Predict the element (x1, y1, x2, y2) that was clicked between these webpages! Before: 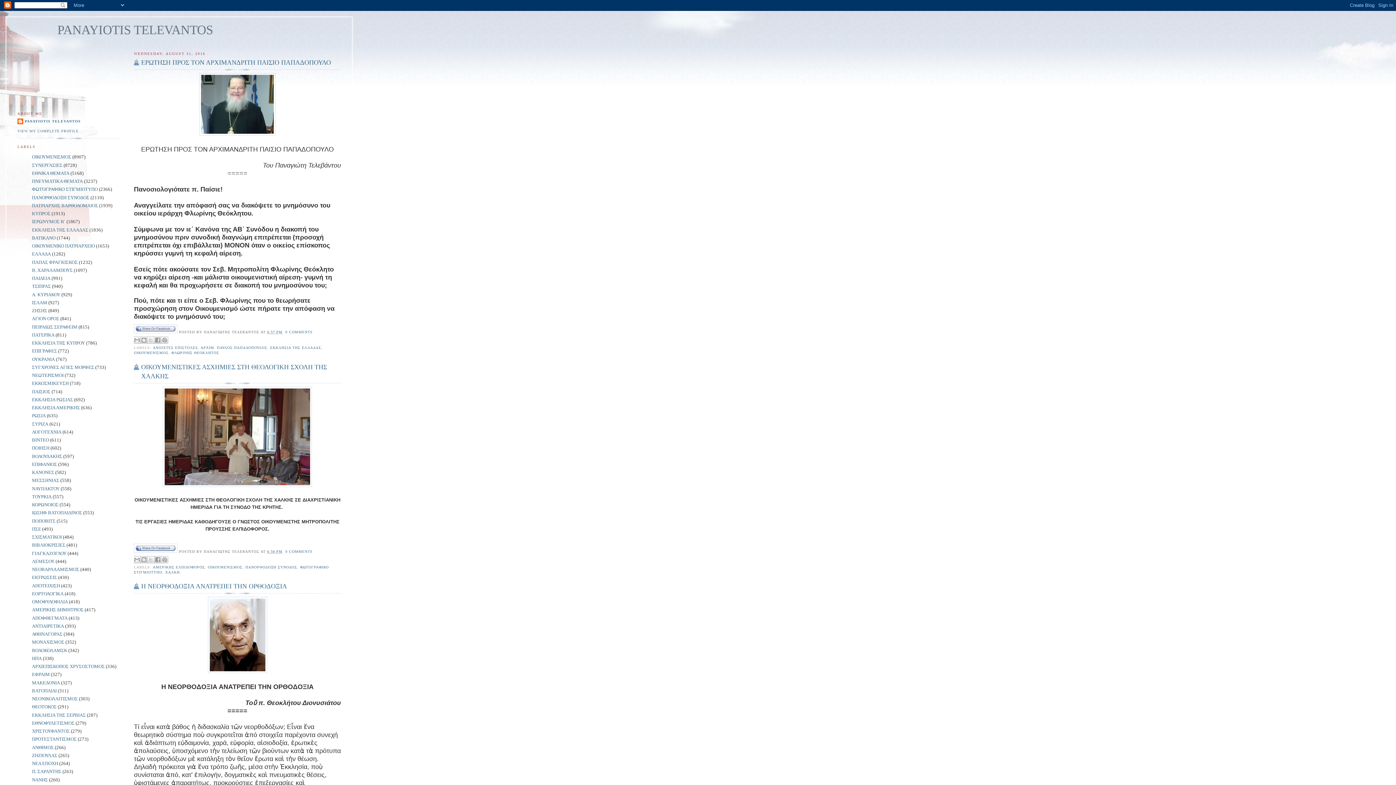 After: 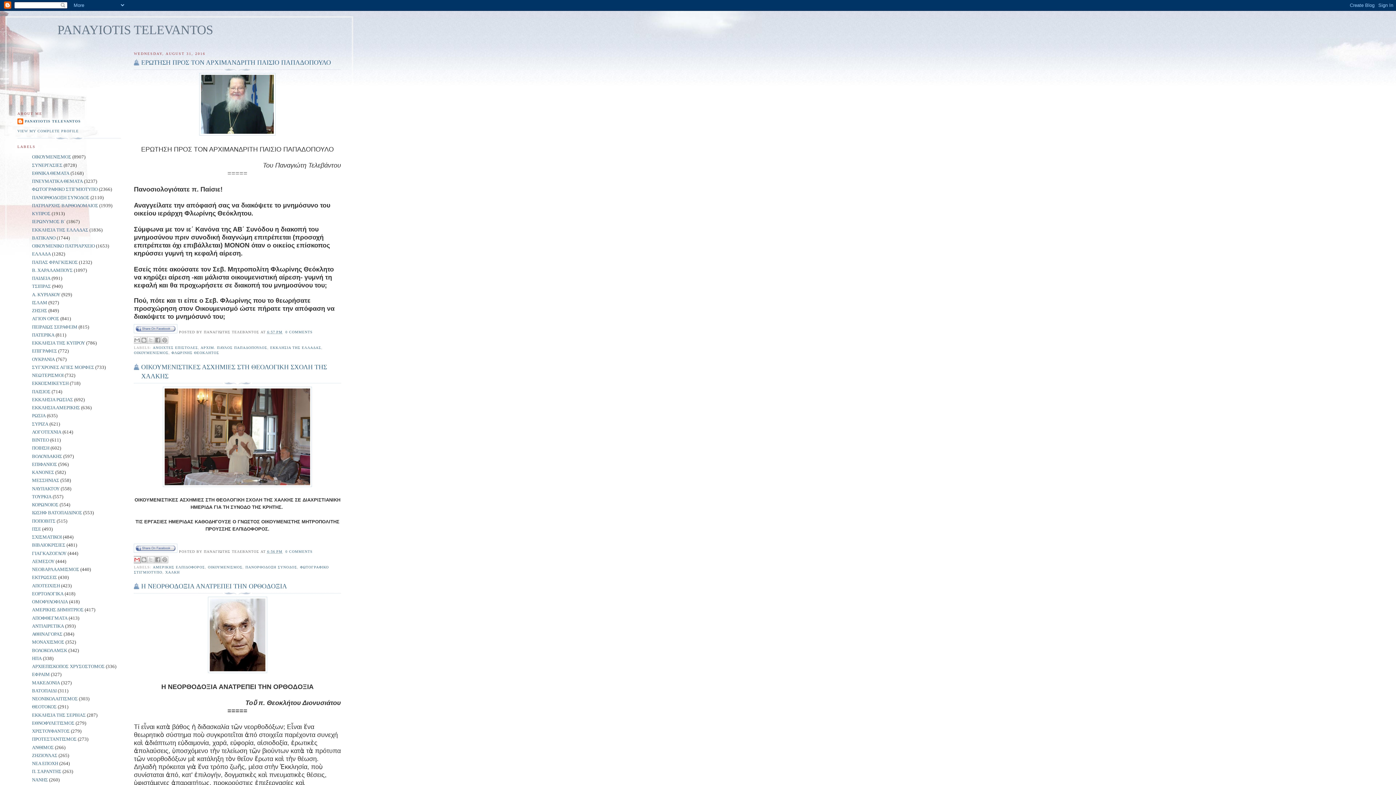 Action: label: EMAIL THIS bbox: (133, 556, 140, 563)